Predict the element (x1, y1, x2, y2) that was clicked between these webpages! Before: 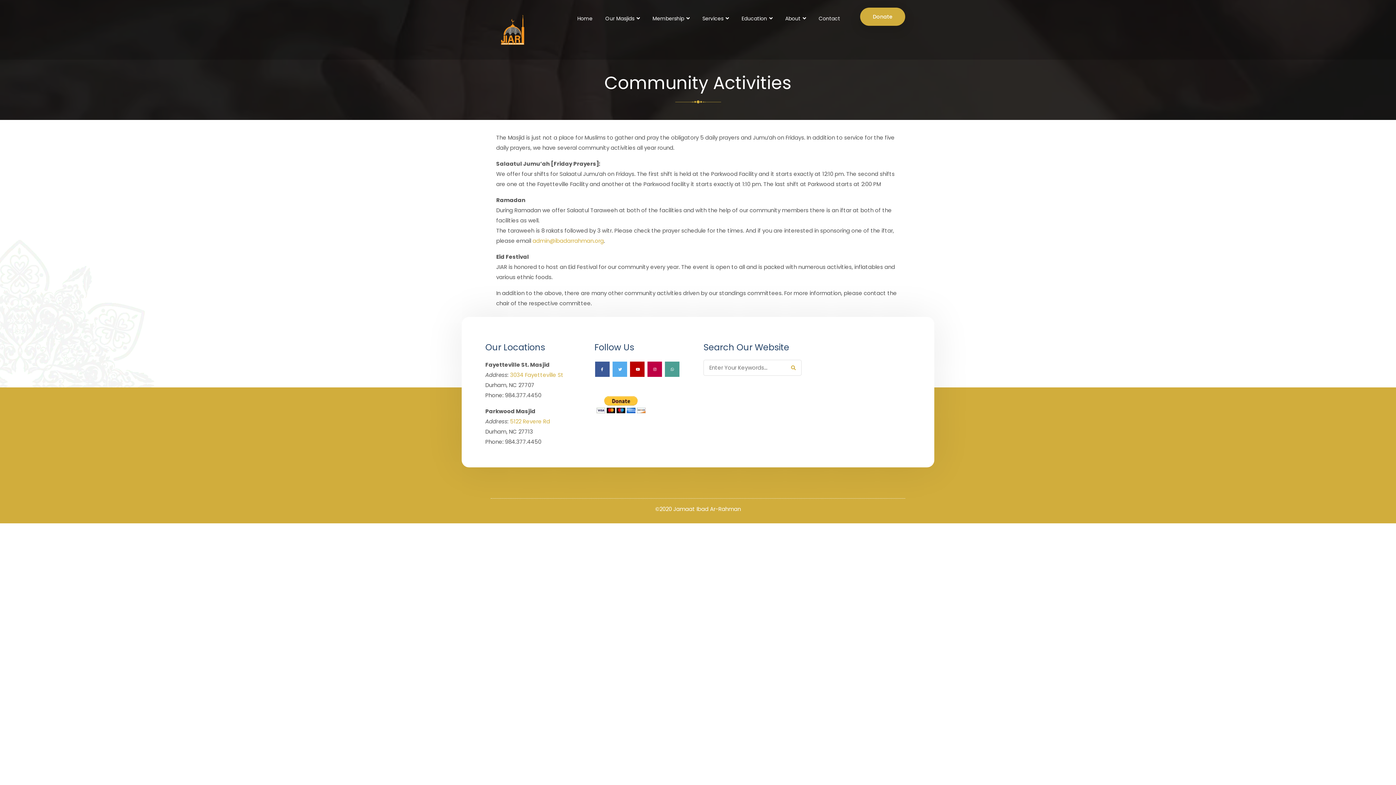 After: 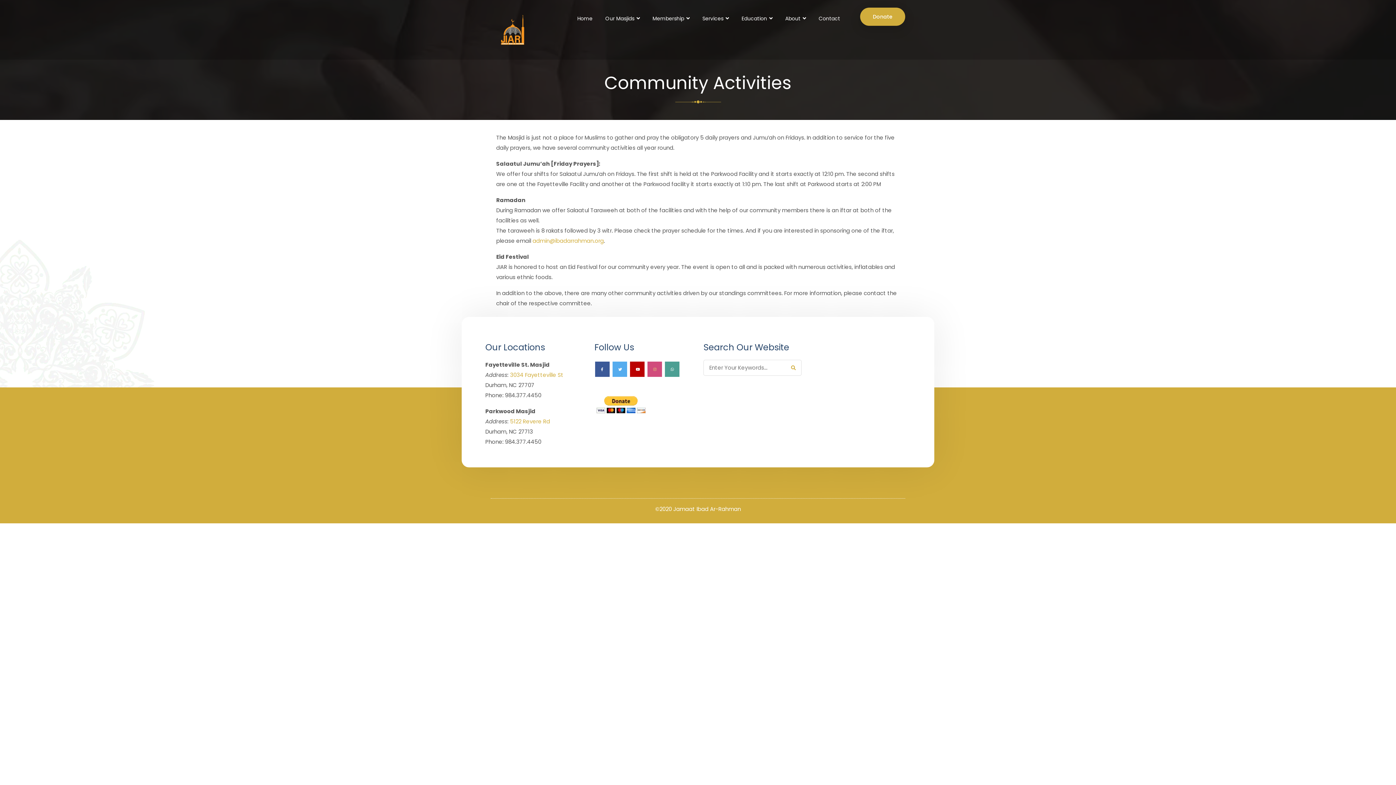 Action: bbox: (647, 361, 662, 377)